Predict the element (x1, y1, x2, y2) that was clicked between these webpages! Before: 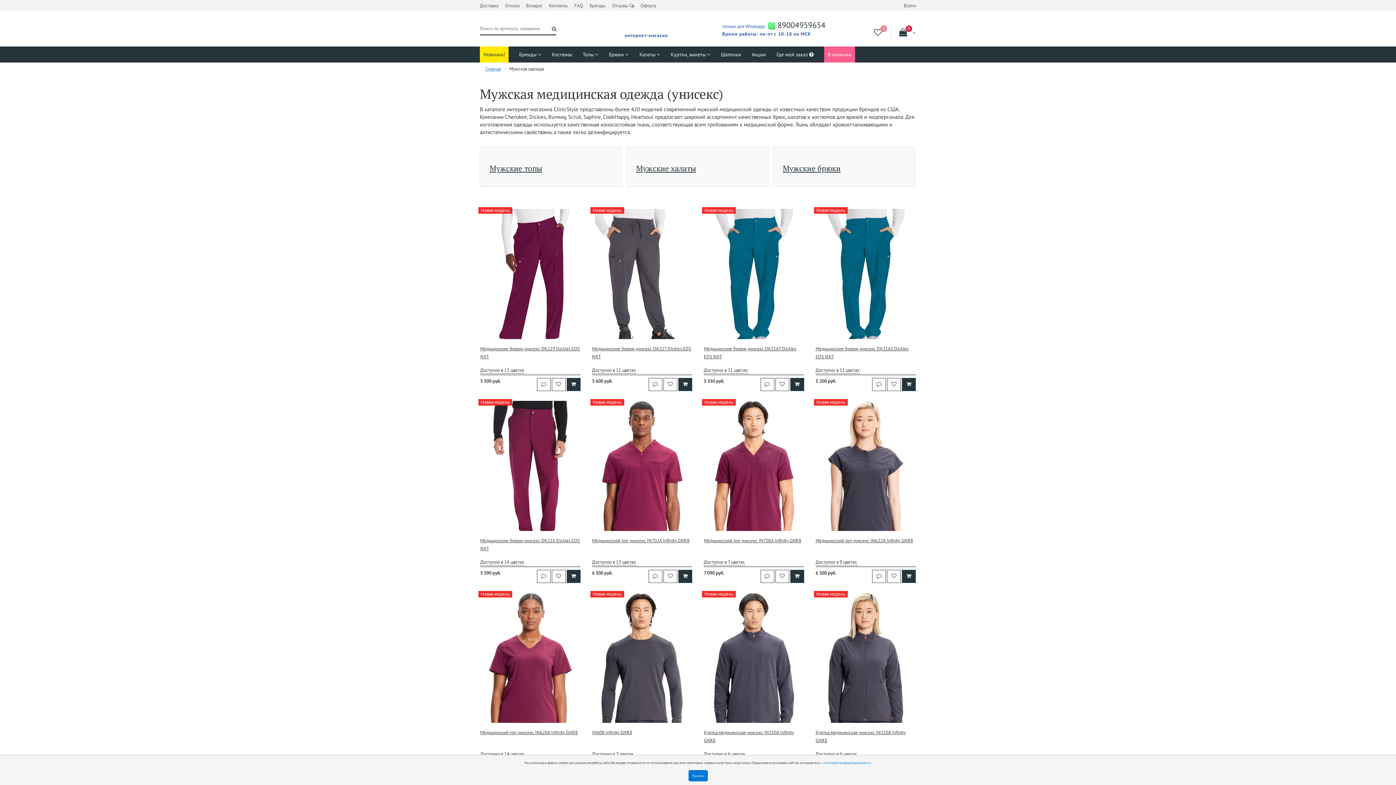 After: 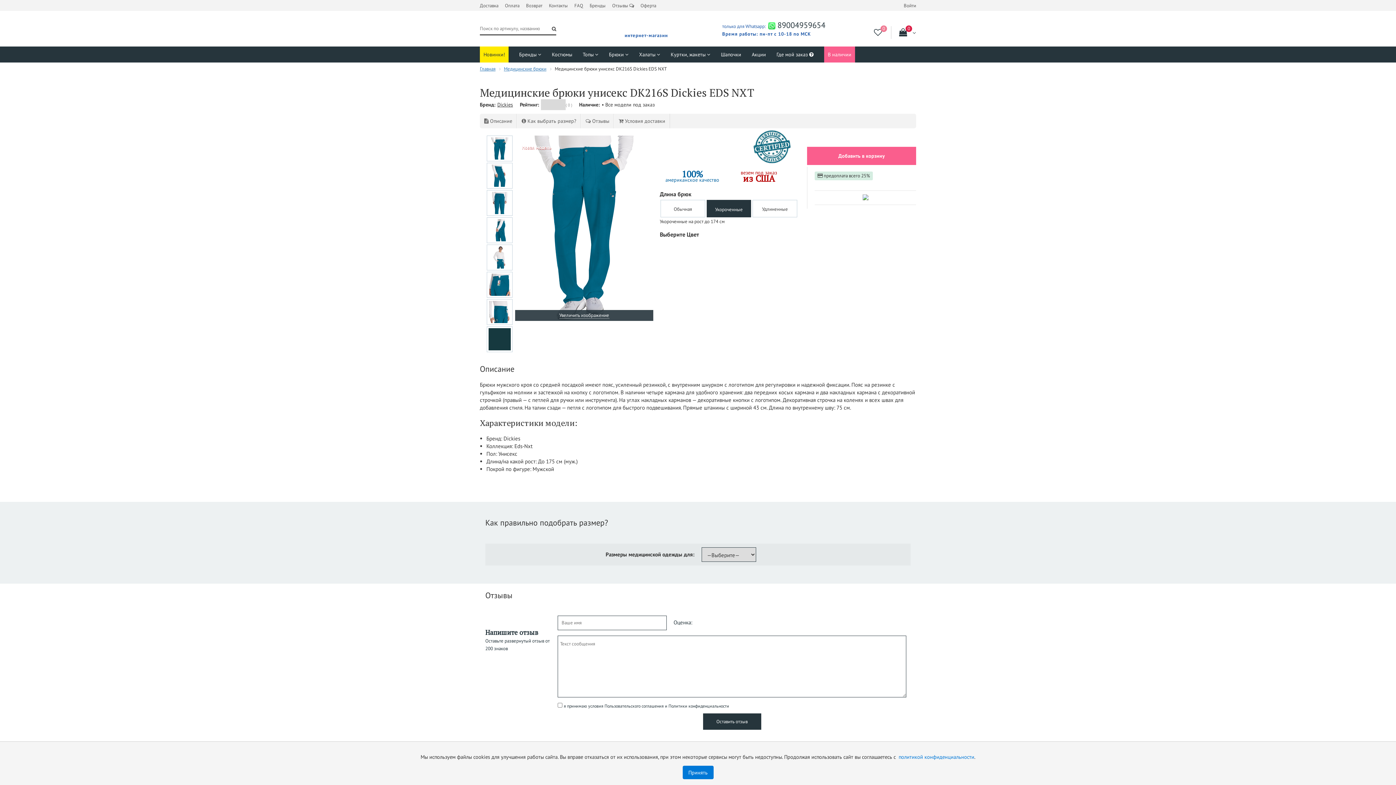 Action: bbox: (815, 208, 916, 339) label: Новая модель
    